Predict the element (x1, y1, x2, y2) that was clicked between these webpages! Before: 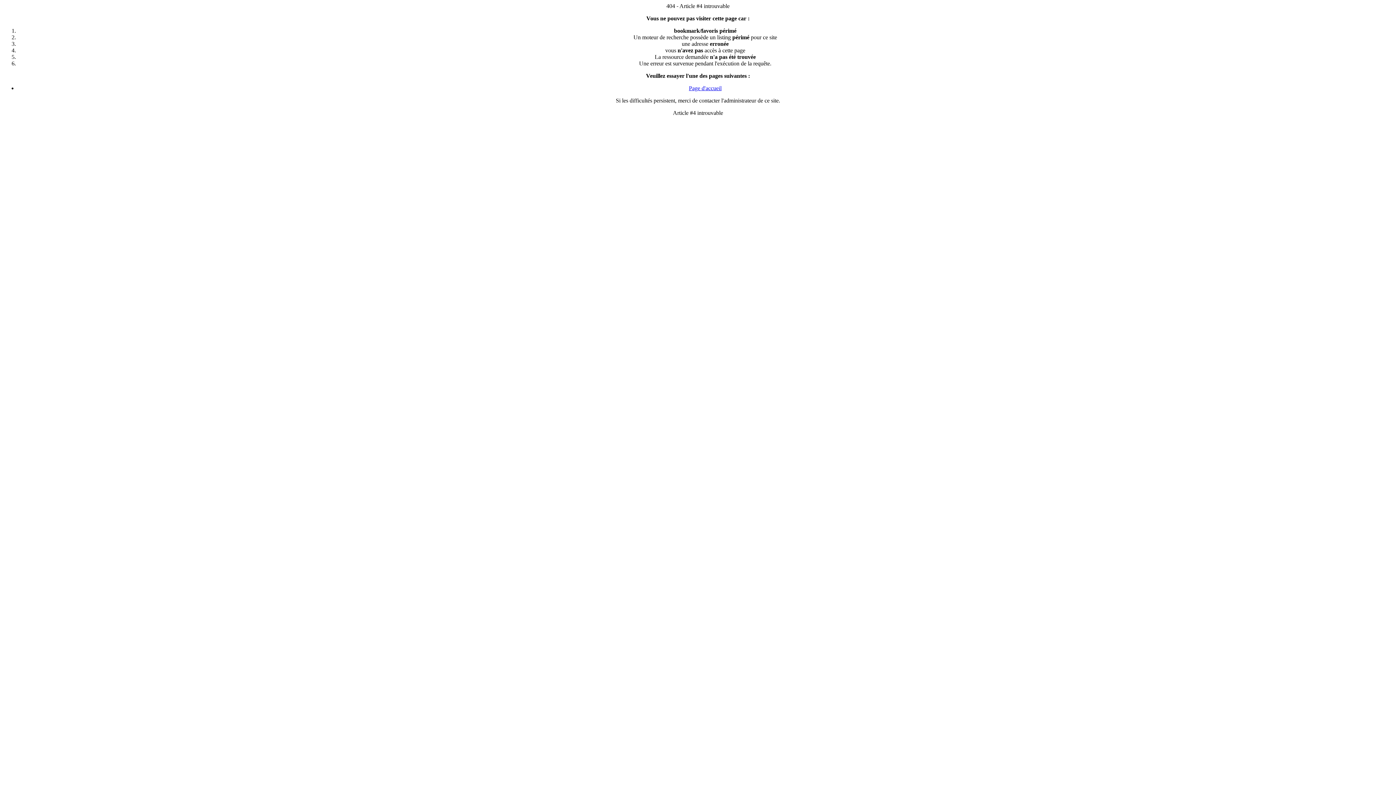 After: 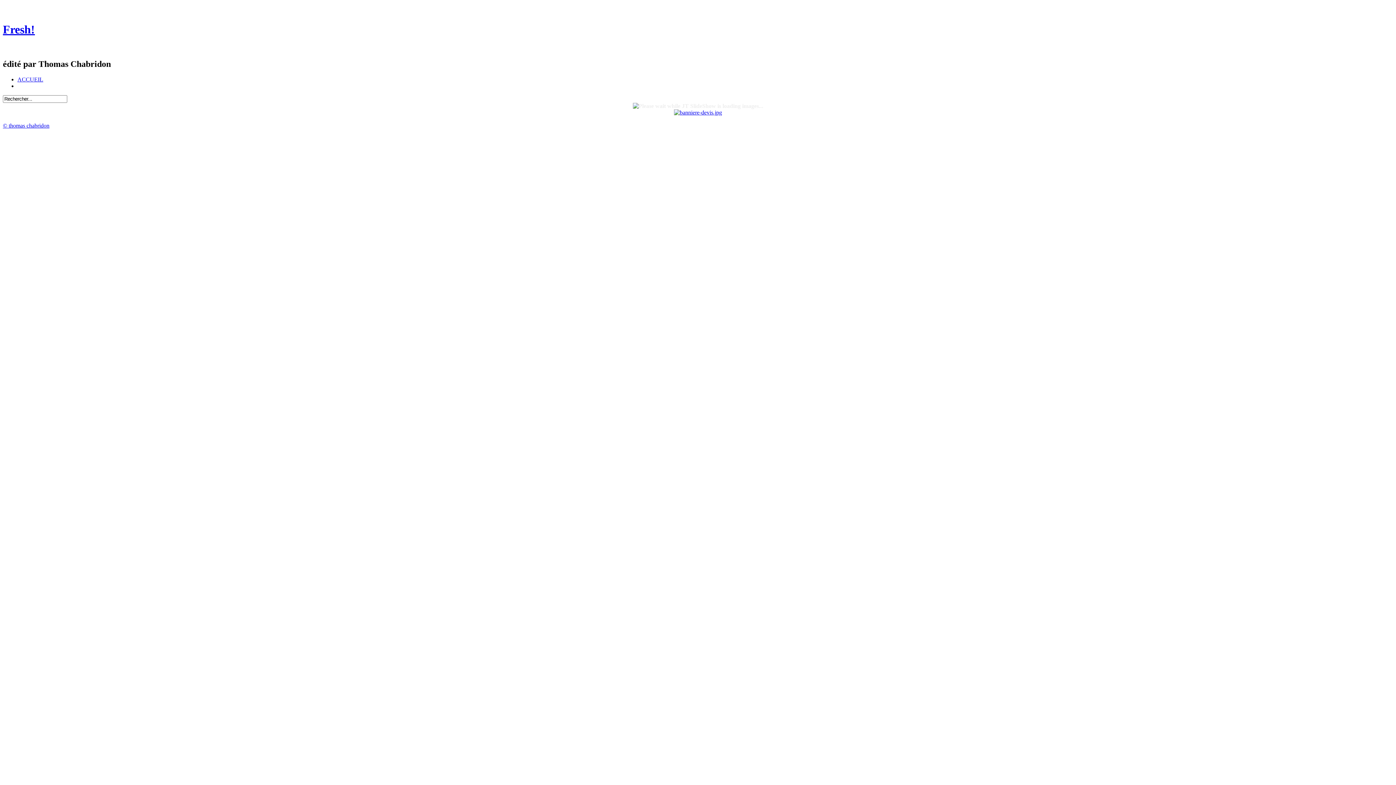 Action: label: Page d'accueil bbox: (689, 85, 721, 91)